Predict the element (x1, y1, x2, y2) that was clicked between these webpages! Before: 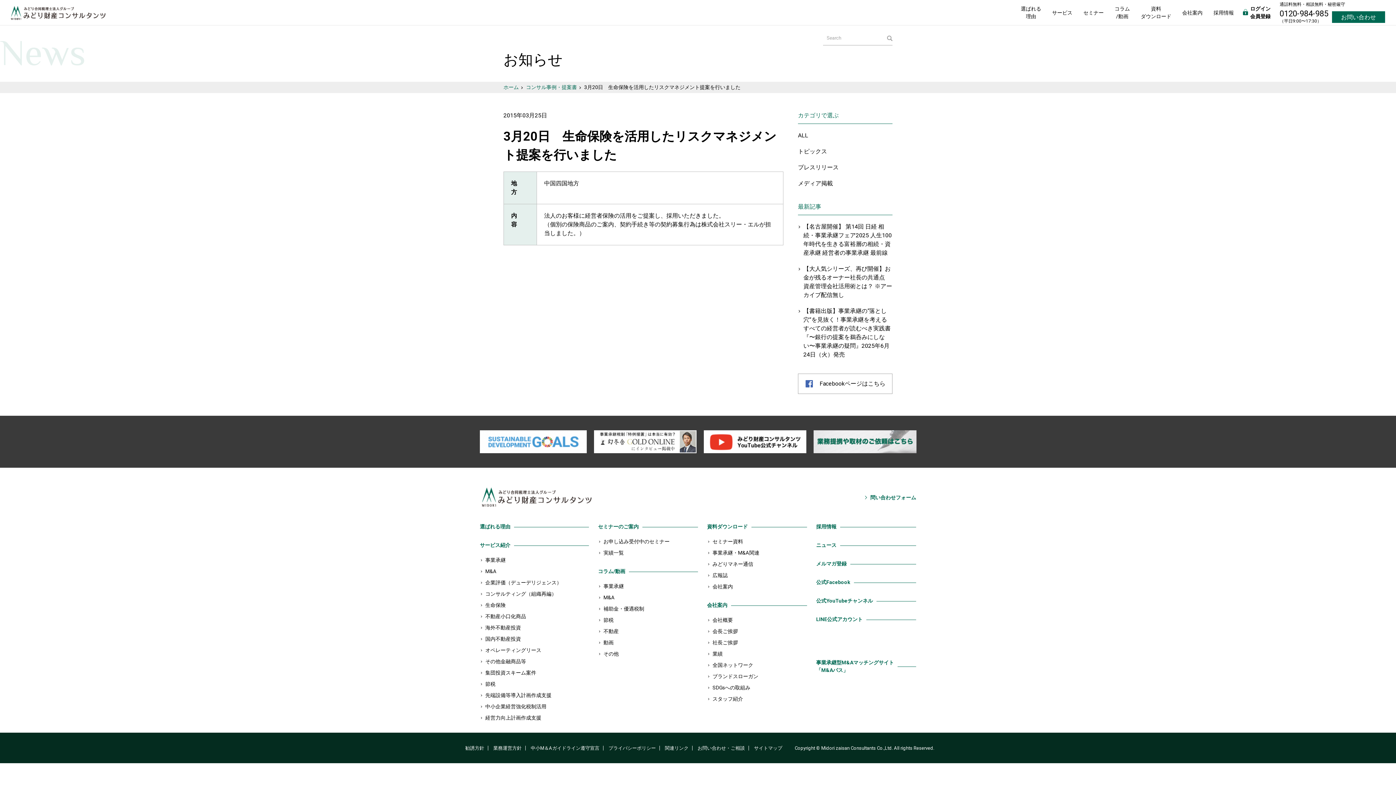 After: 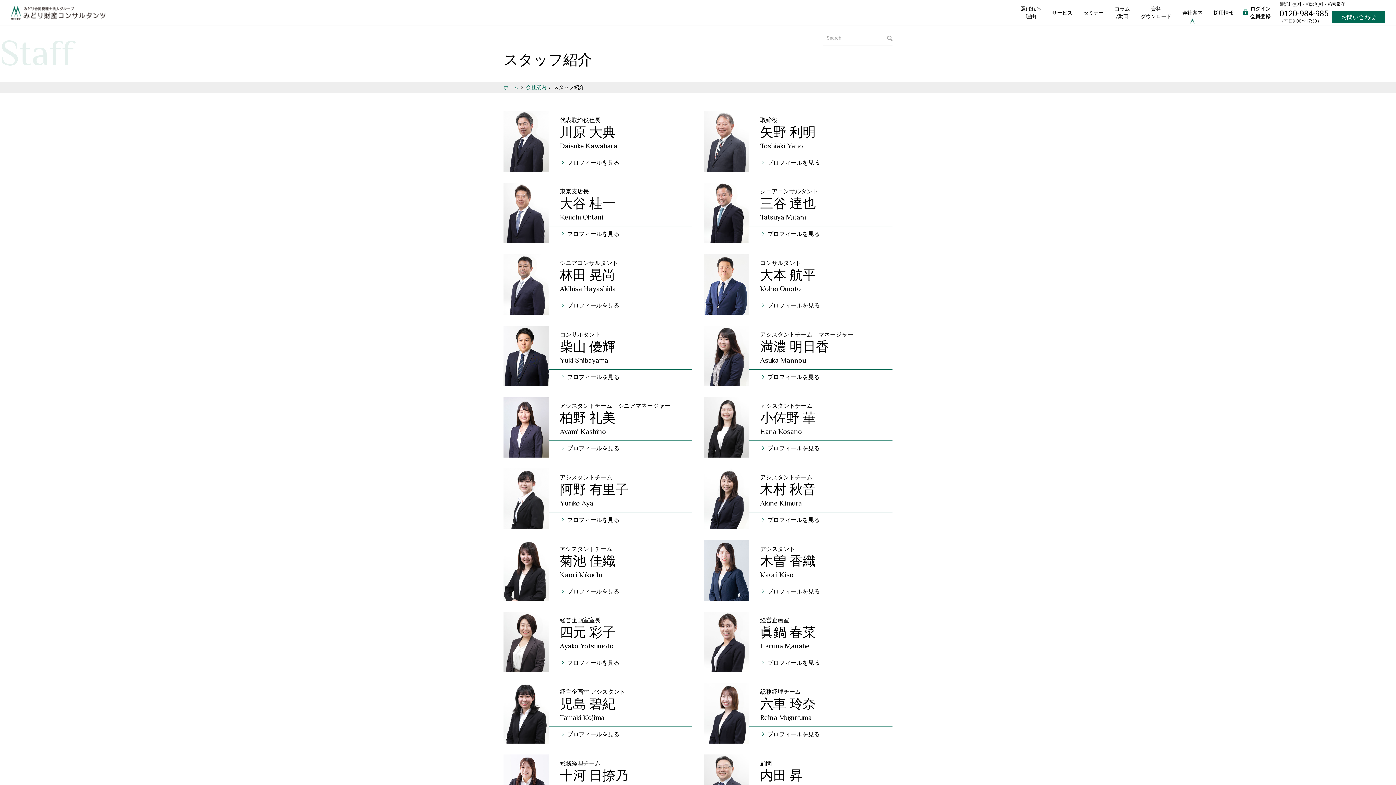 Action: label: スタッフ紹介 bbox: (707, 695, 743, 703)